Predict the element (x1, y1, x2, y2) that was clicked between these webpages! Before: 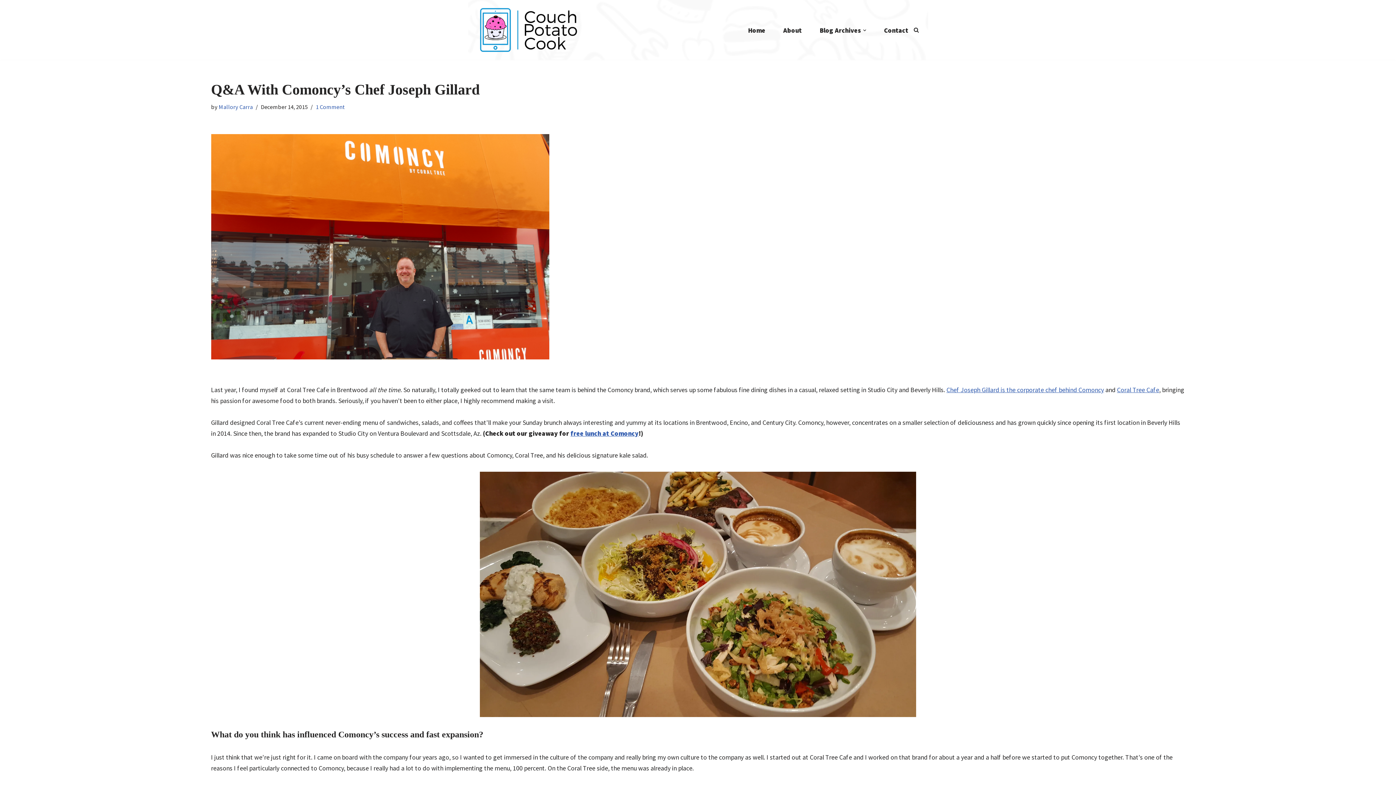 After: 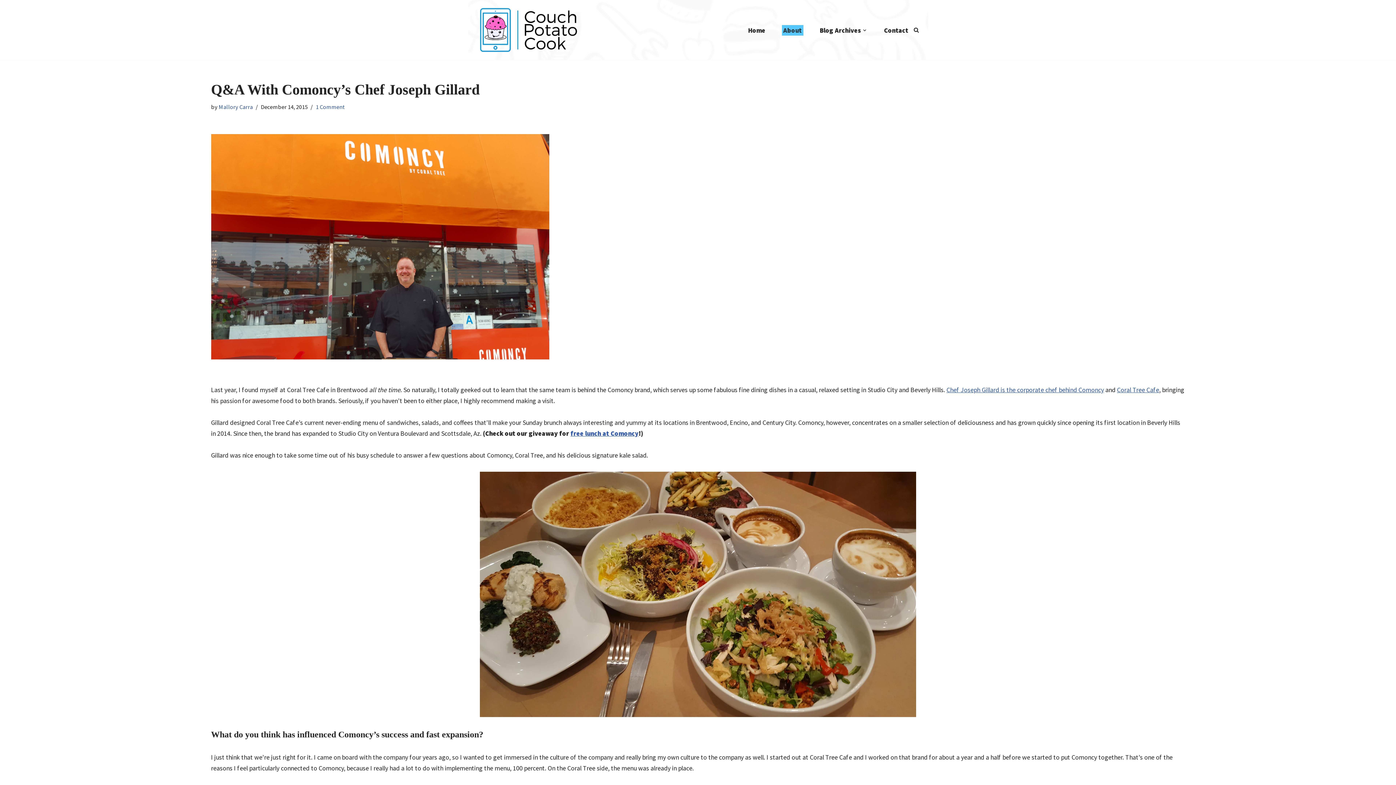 Action: label: About bbox: (783, 24, 802, 35)